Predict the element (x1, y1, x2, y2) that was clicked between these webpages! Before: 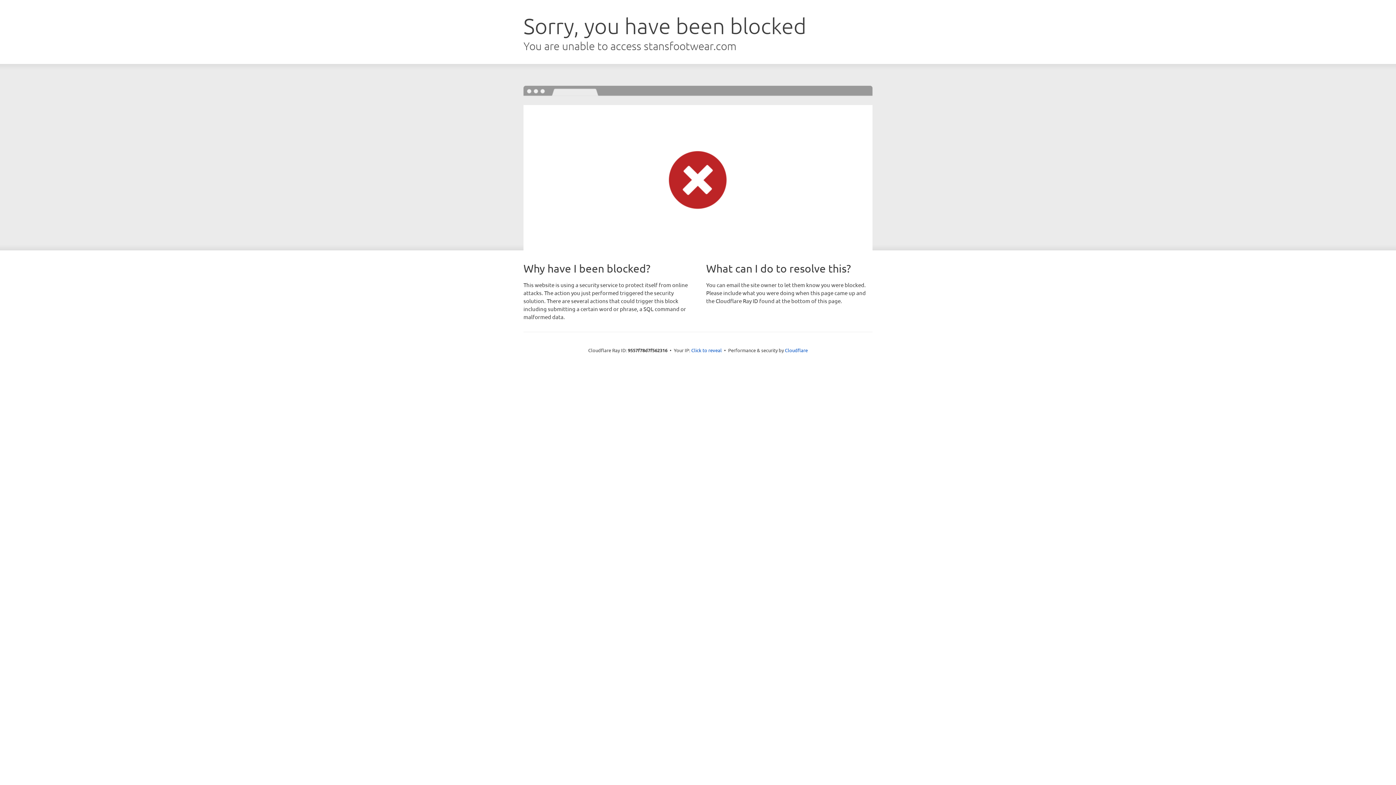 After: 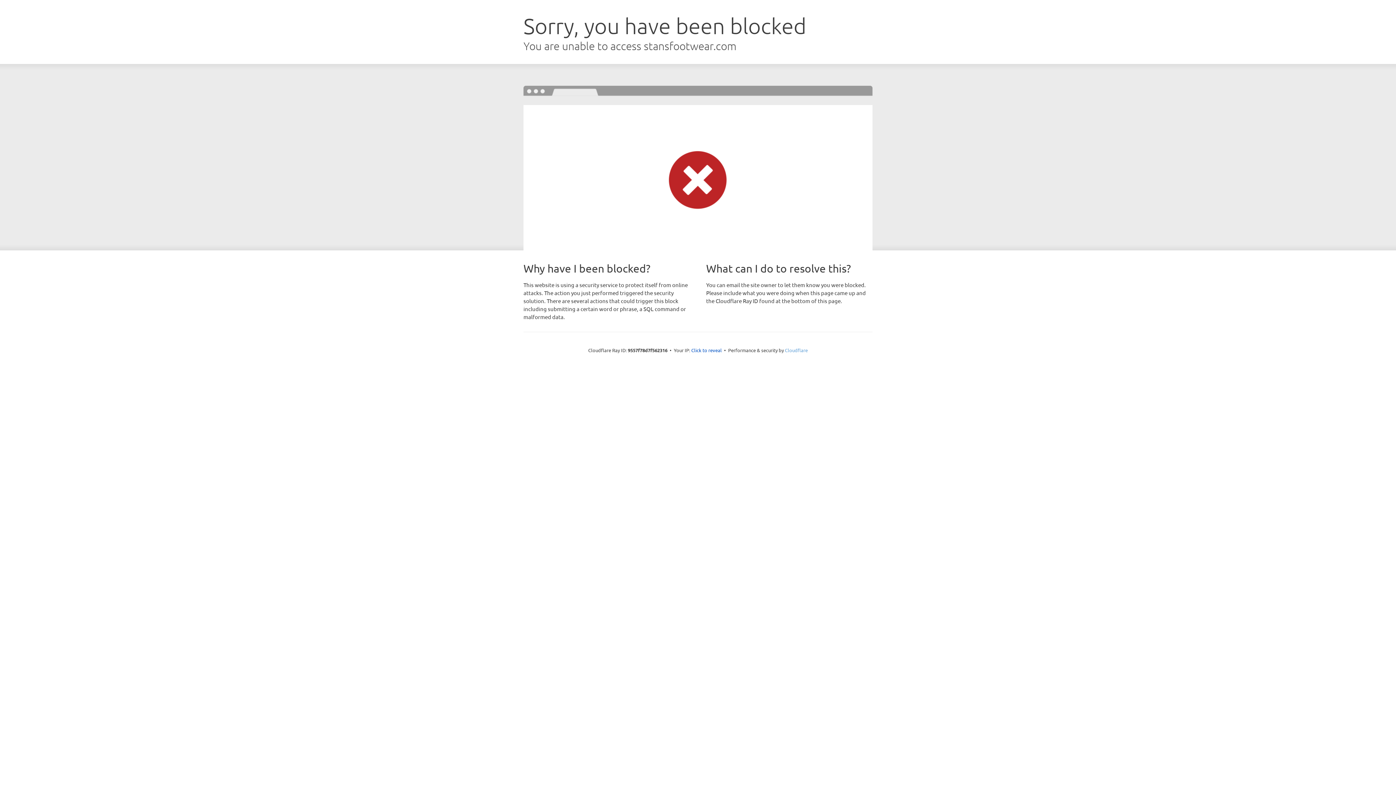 Action: label: Cloudflare bbox: (785, 347, 808, 353)